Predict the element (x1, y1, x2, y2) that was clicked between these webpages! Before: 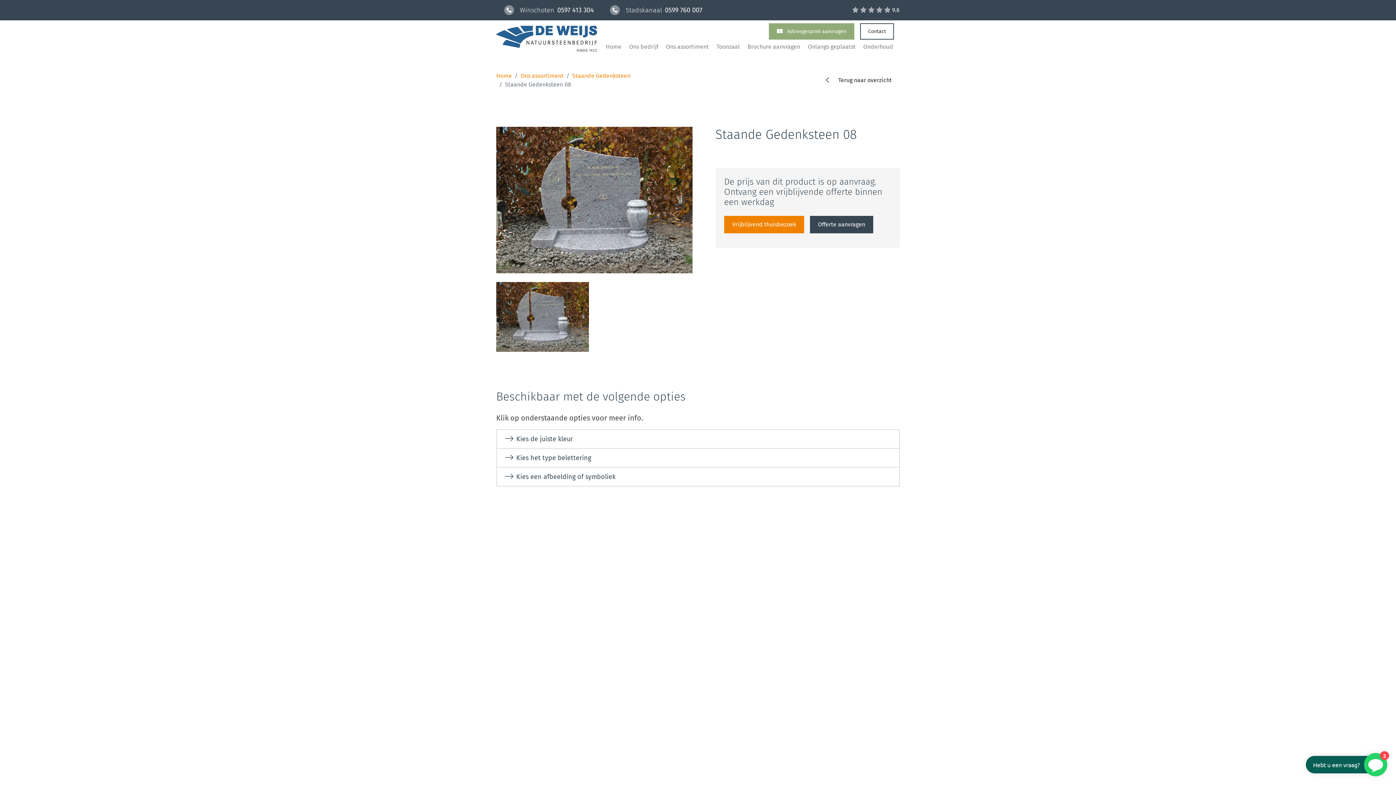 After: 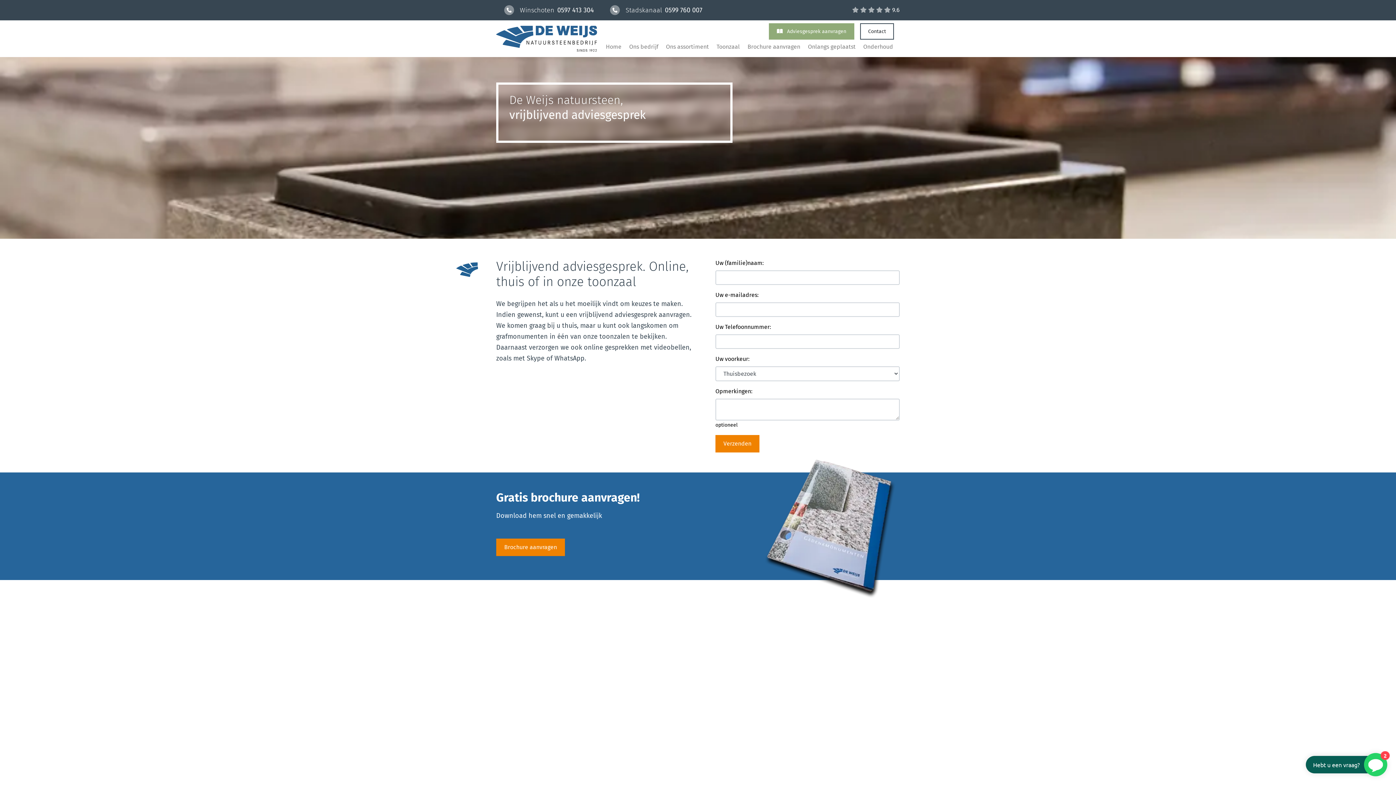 Action: label:  Adviesgesprek aanvragen bbox: (769, 23, 854, 39)